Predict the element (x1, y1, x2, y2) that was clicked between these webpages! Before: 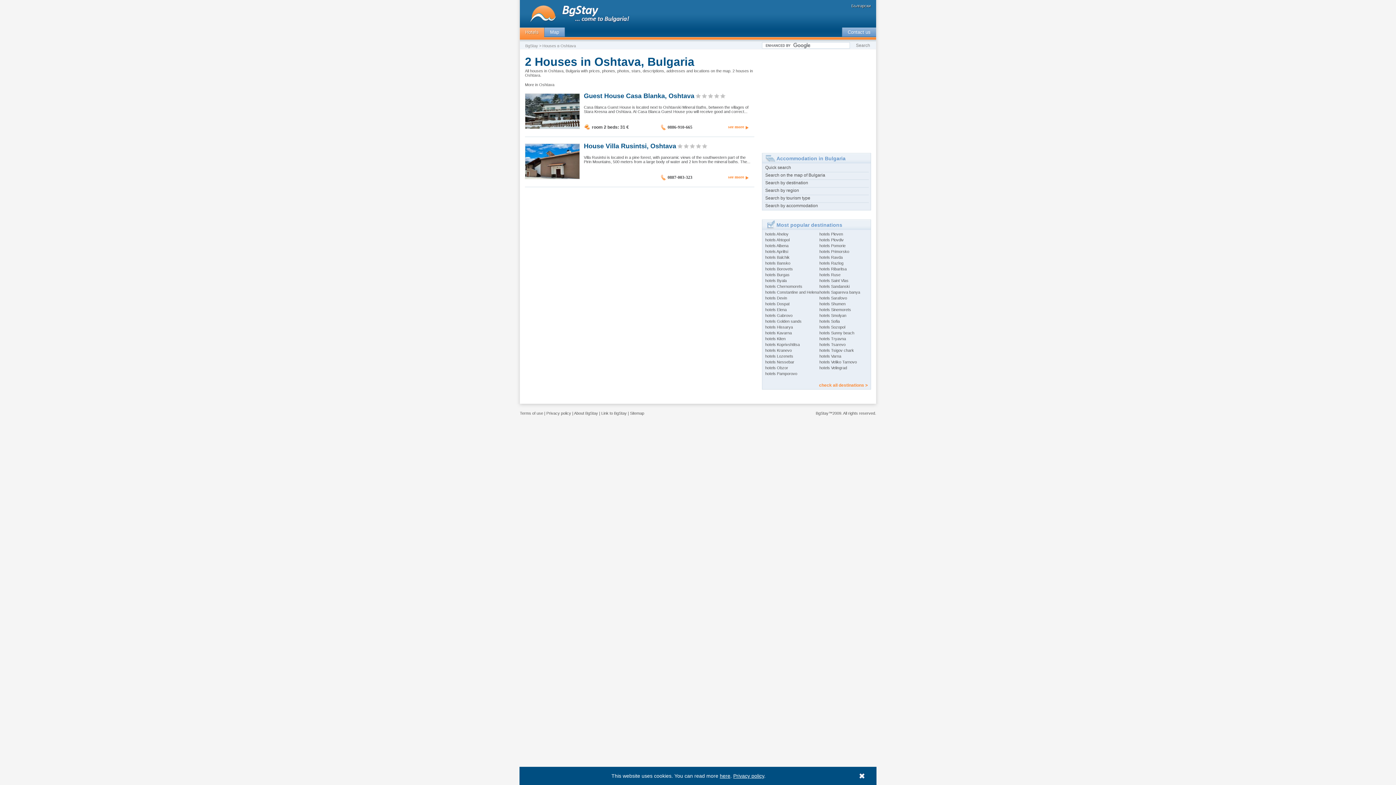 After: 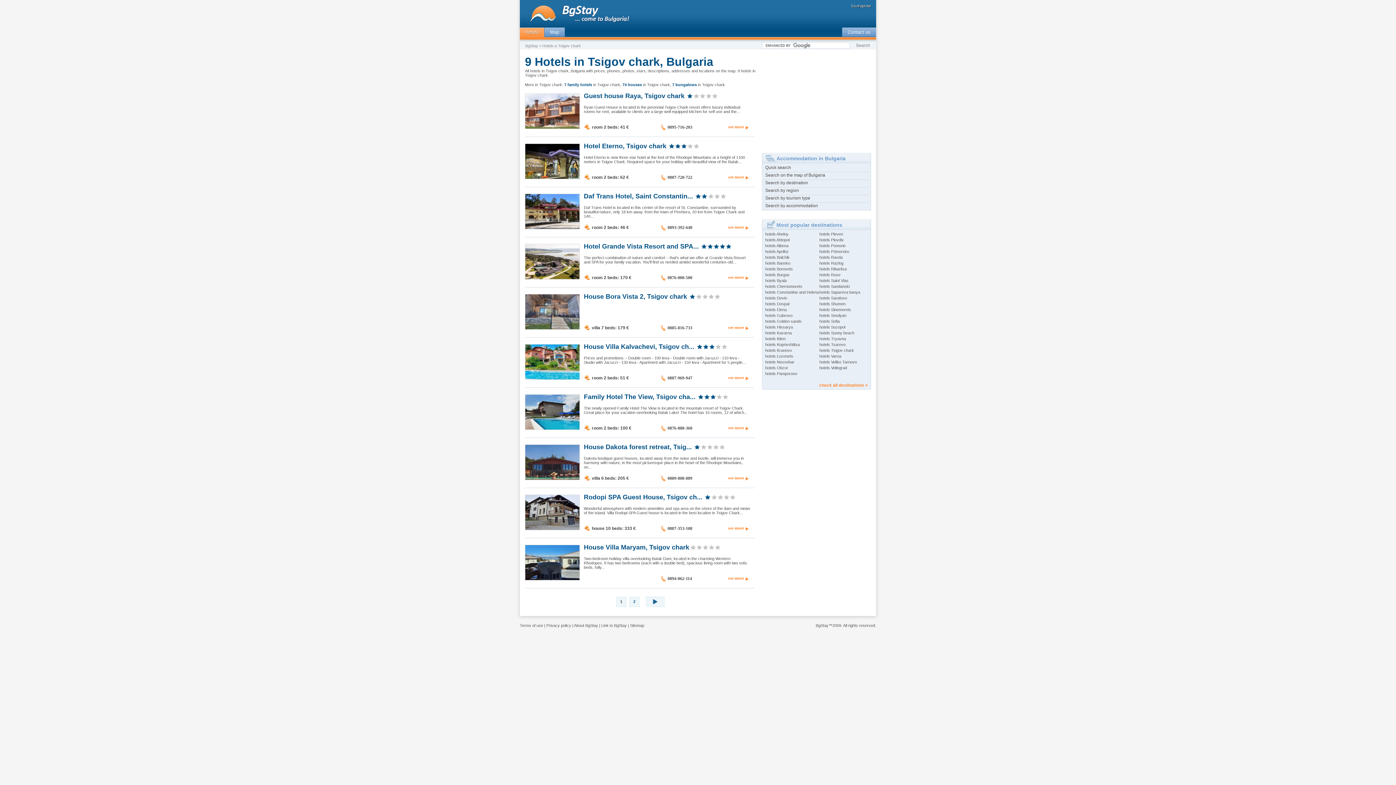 Action: bbox: (819, 348, 854, 352) label: hotels Tsigov chark